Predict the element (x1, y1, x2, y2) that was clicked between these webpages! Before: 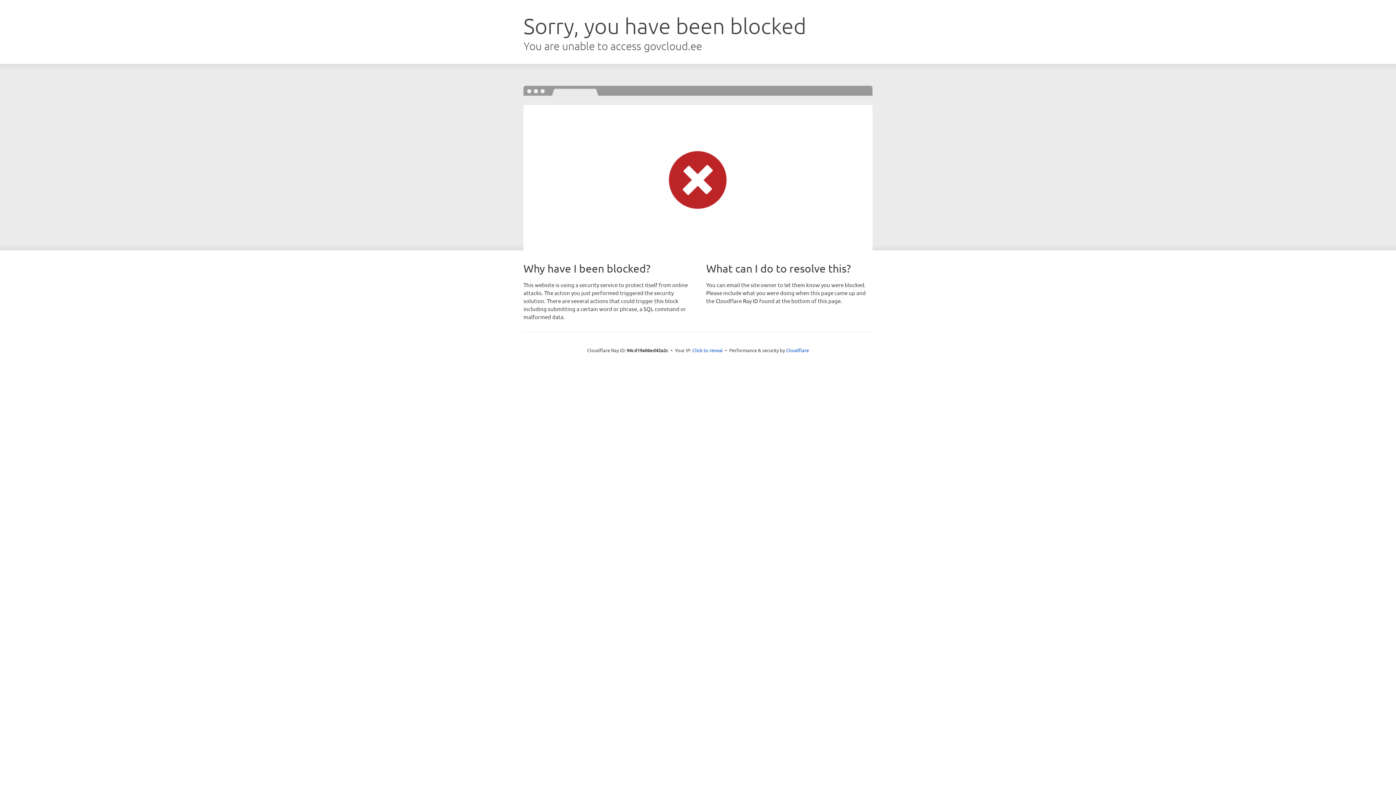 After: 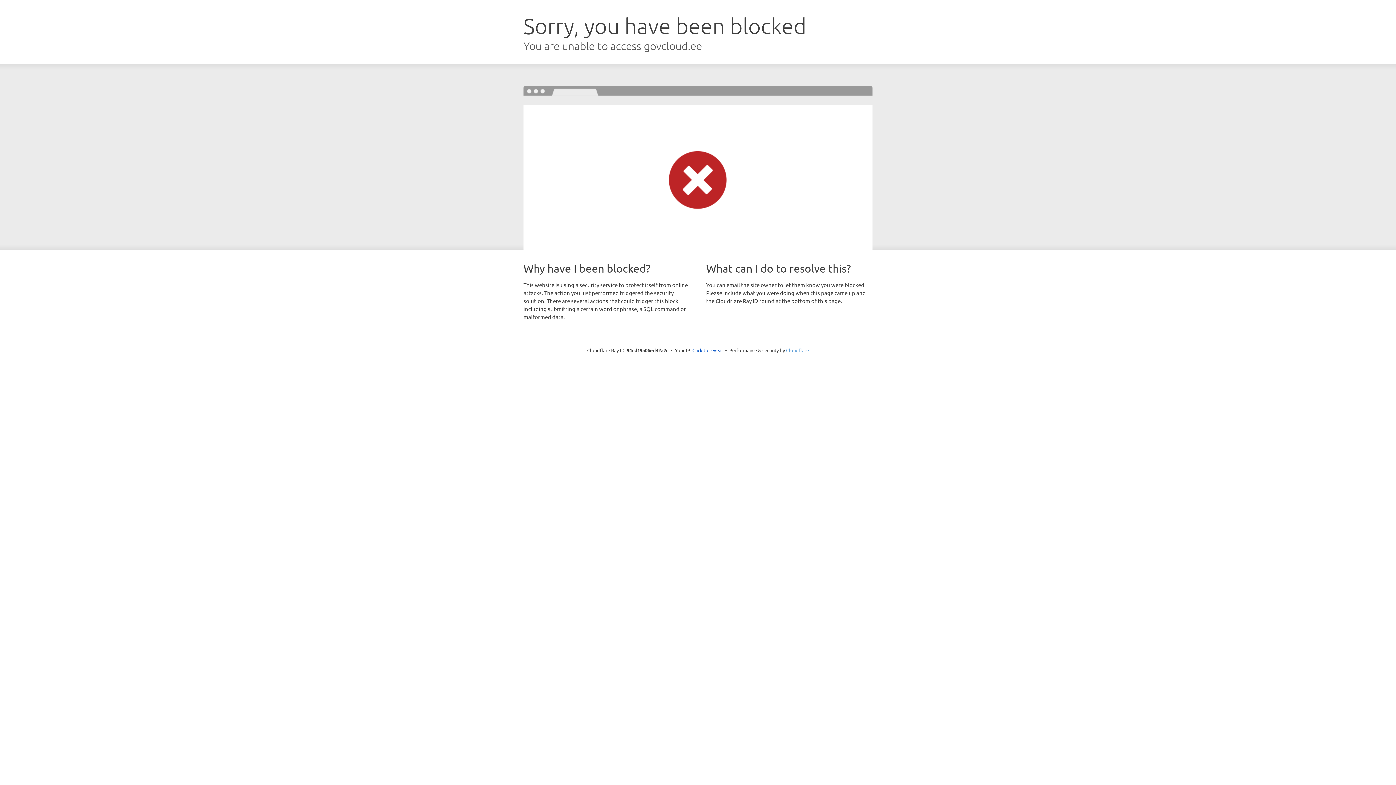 Action: label: Cloudflare bbox: (786, 347, 809, 353)